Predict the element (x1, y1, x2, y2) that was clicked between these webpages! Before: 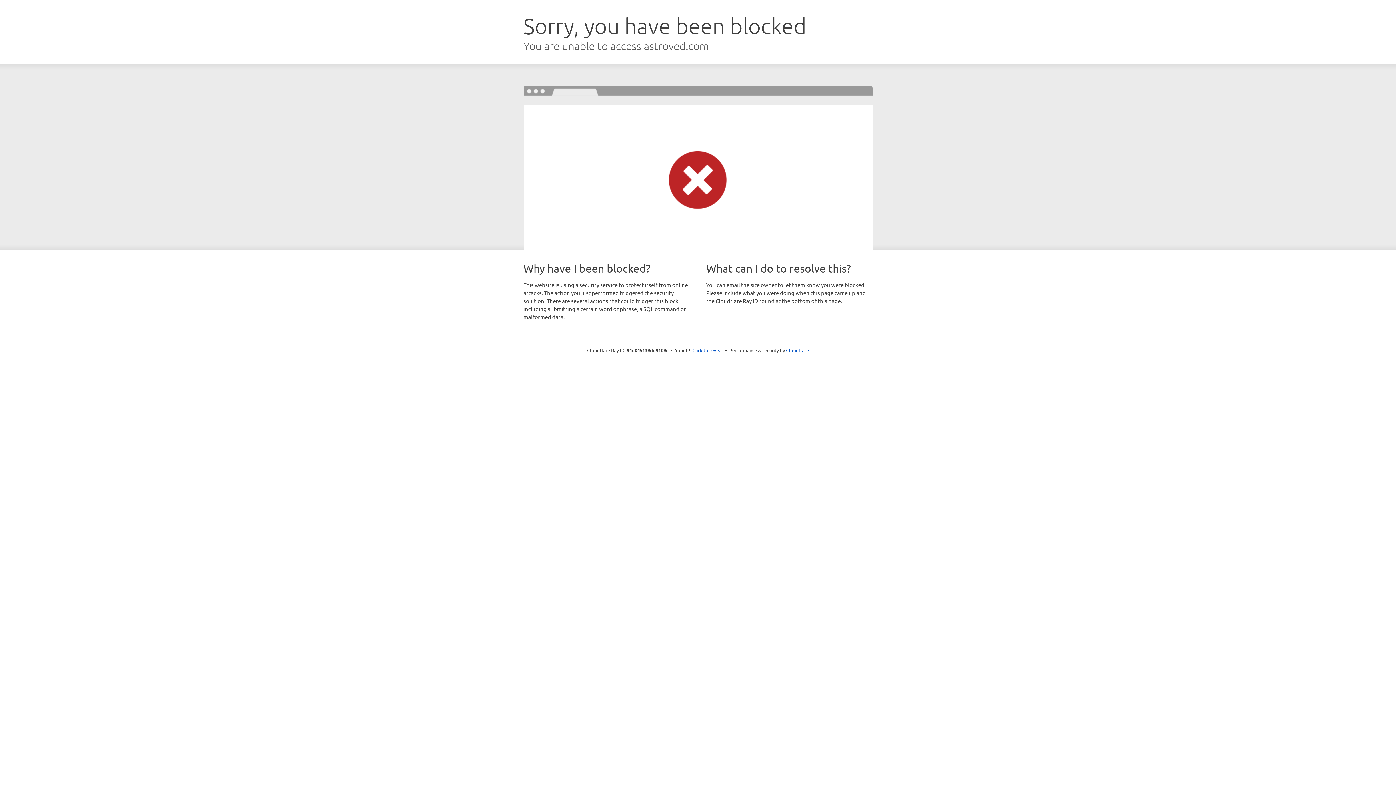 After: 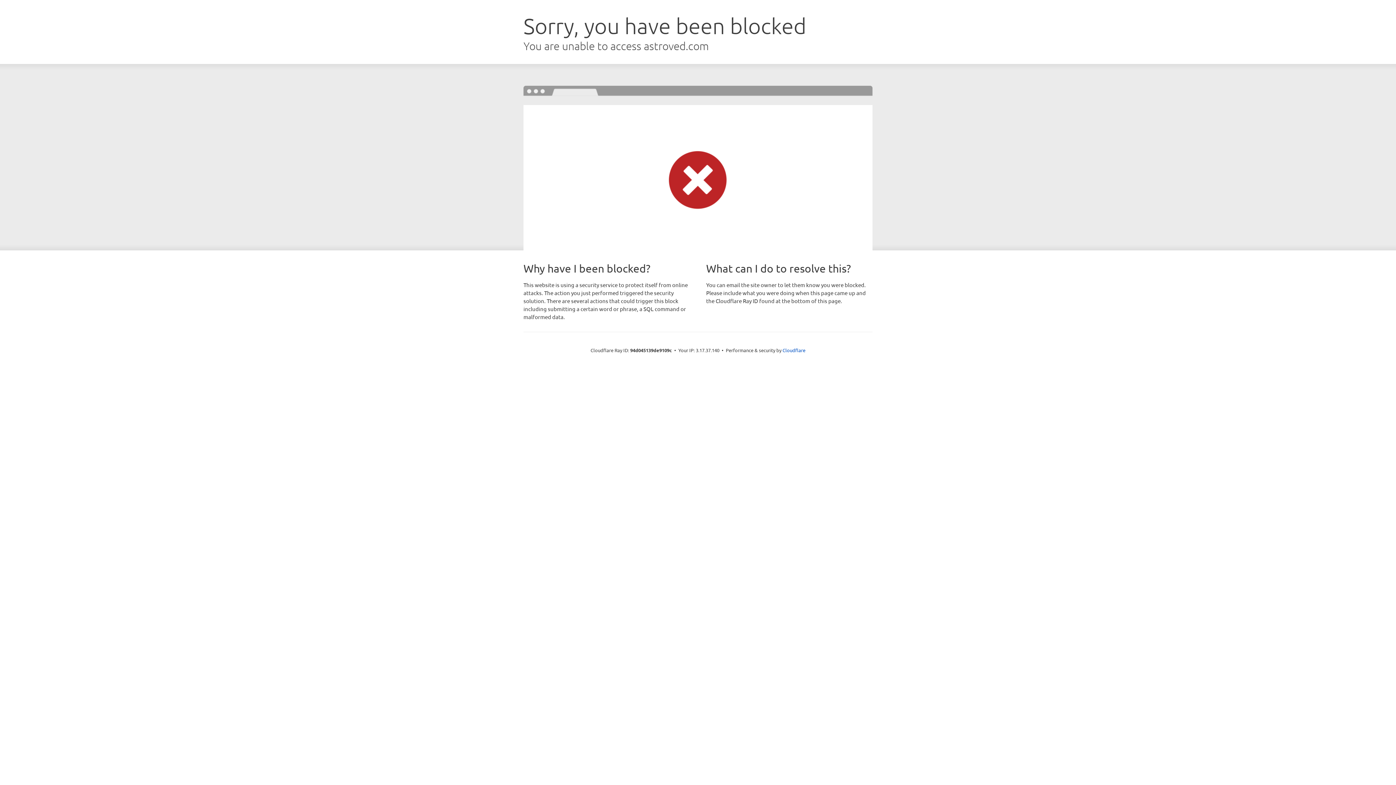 Action: label: Click to reveal bbox: (692, 346, 723, 353)